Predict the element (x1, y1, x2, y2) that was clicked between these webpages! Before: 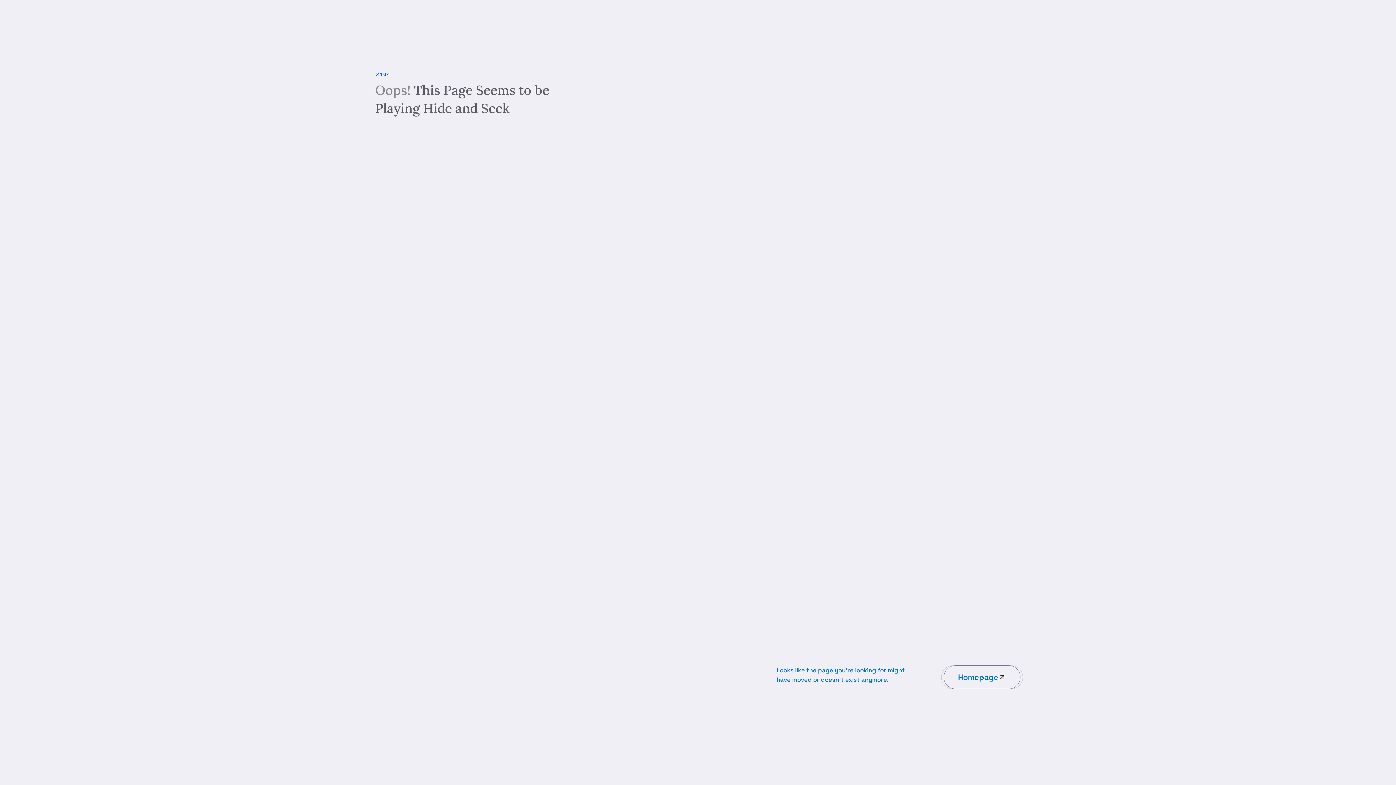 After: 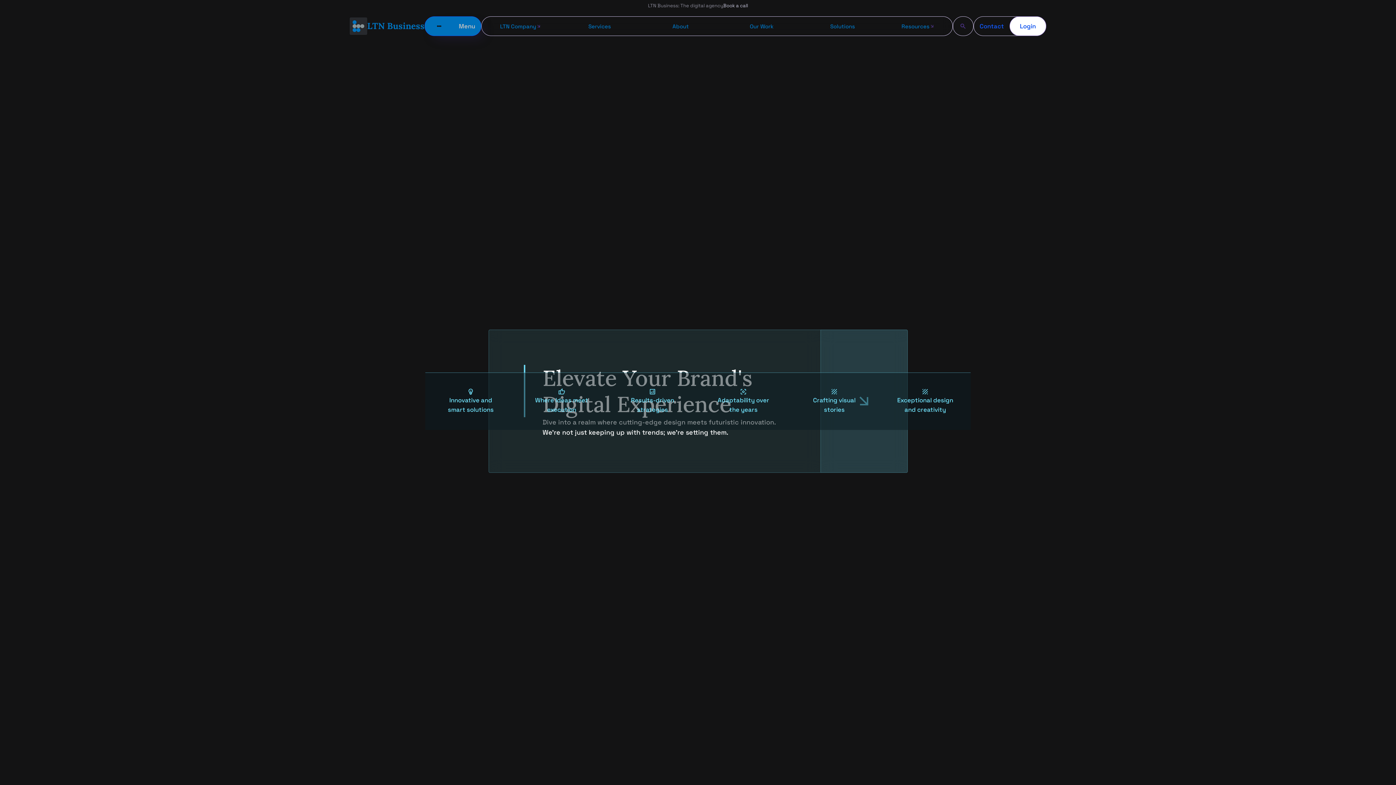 Action: label: Homepage bbox: (946, 665, 1018, 689)